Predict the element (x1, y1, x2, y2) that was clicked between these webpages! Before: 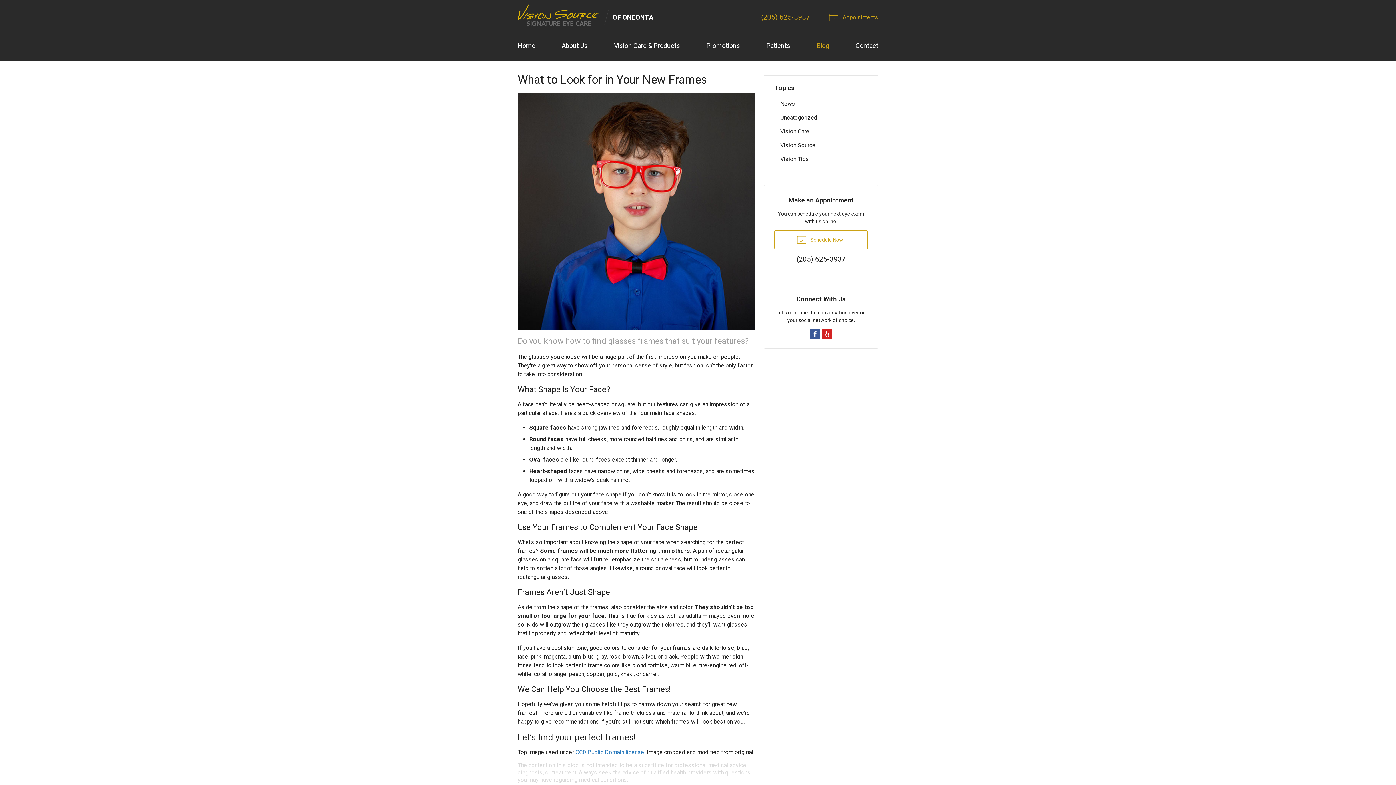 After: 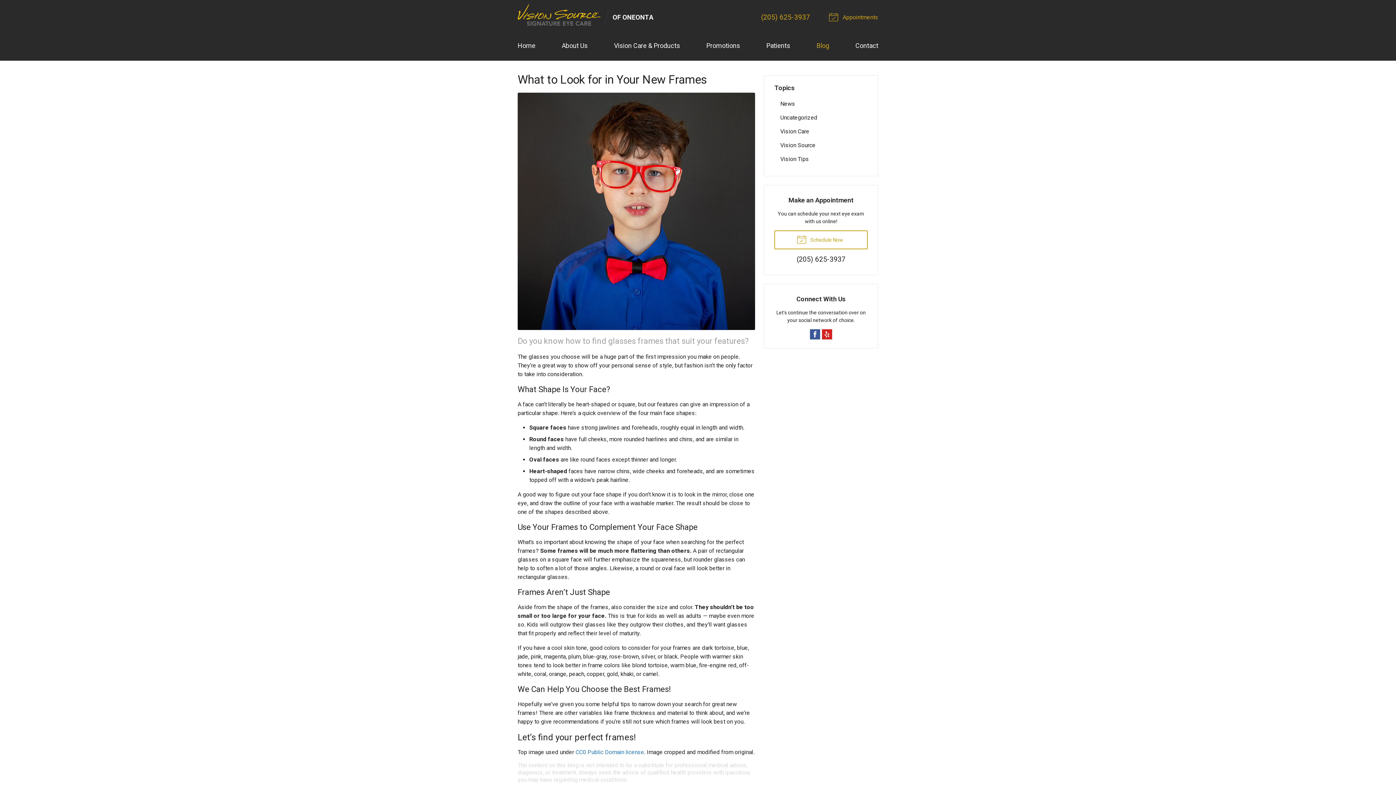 Action: label: (205) 625-3937 bbox: (796, 257, 845, 262)